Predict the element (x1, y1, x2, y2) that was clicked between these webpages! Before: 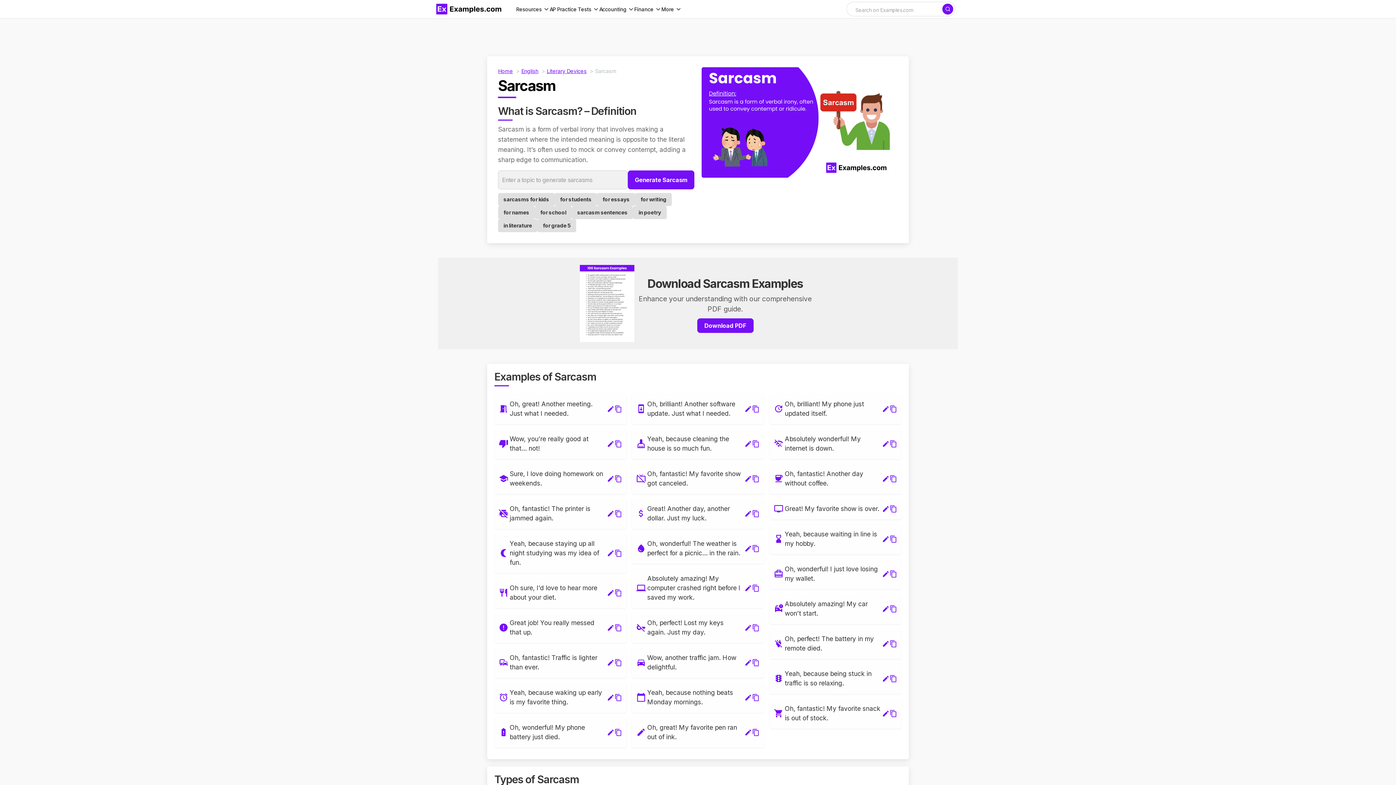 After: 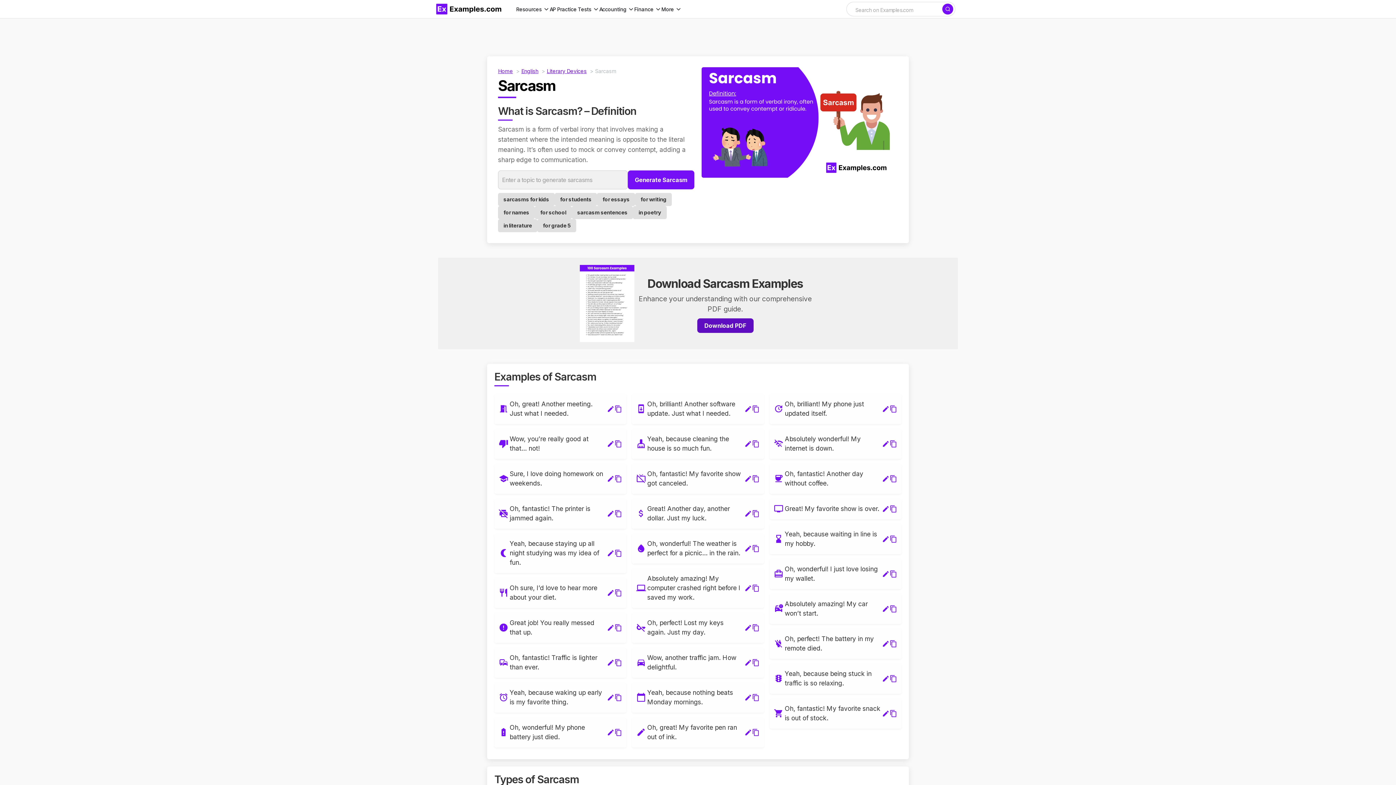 Action: label: Download PDF bbox: (697, 318, 753, 332)